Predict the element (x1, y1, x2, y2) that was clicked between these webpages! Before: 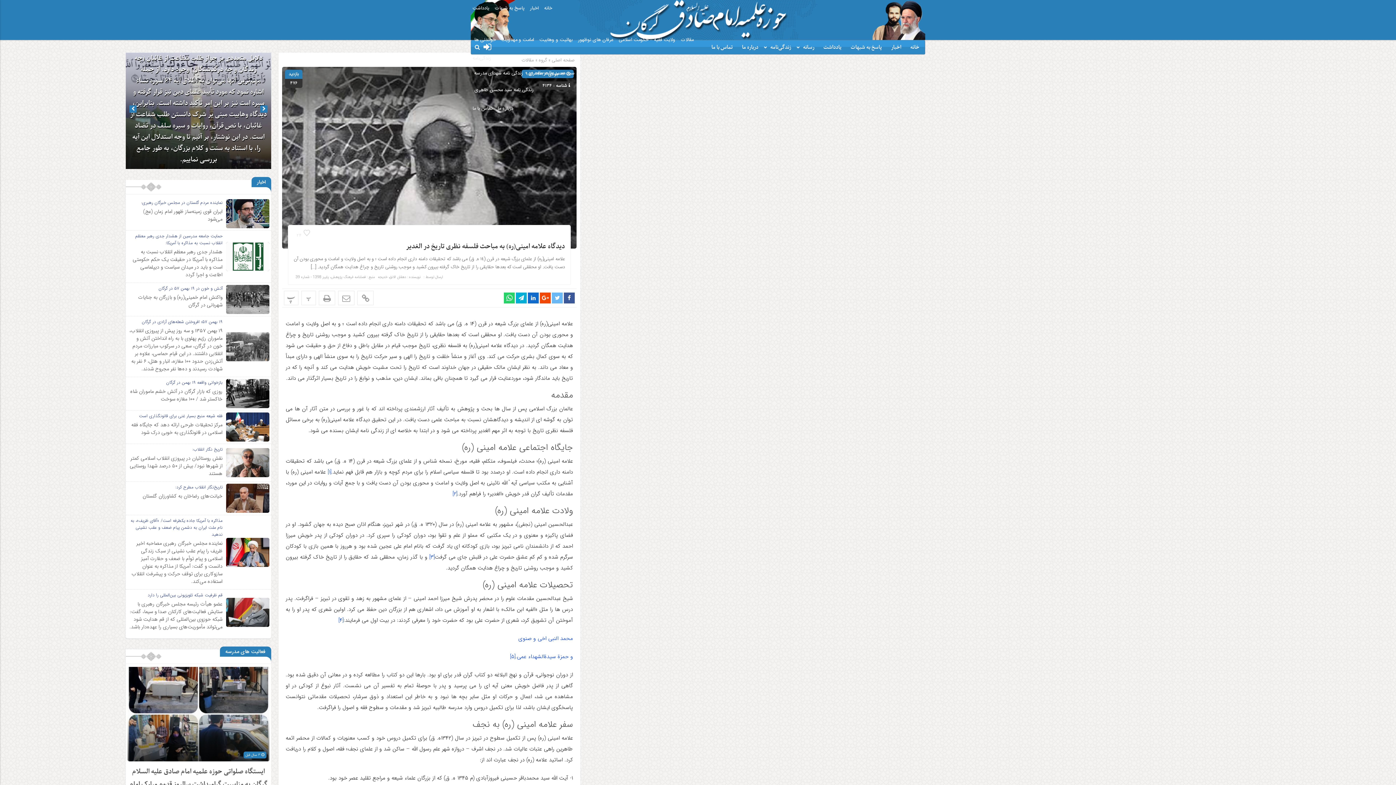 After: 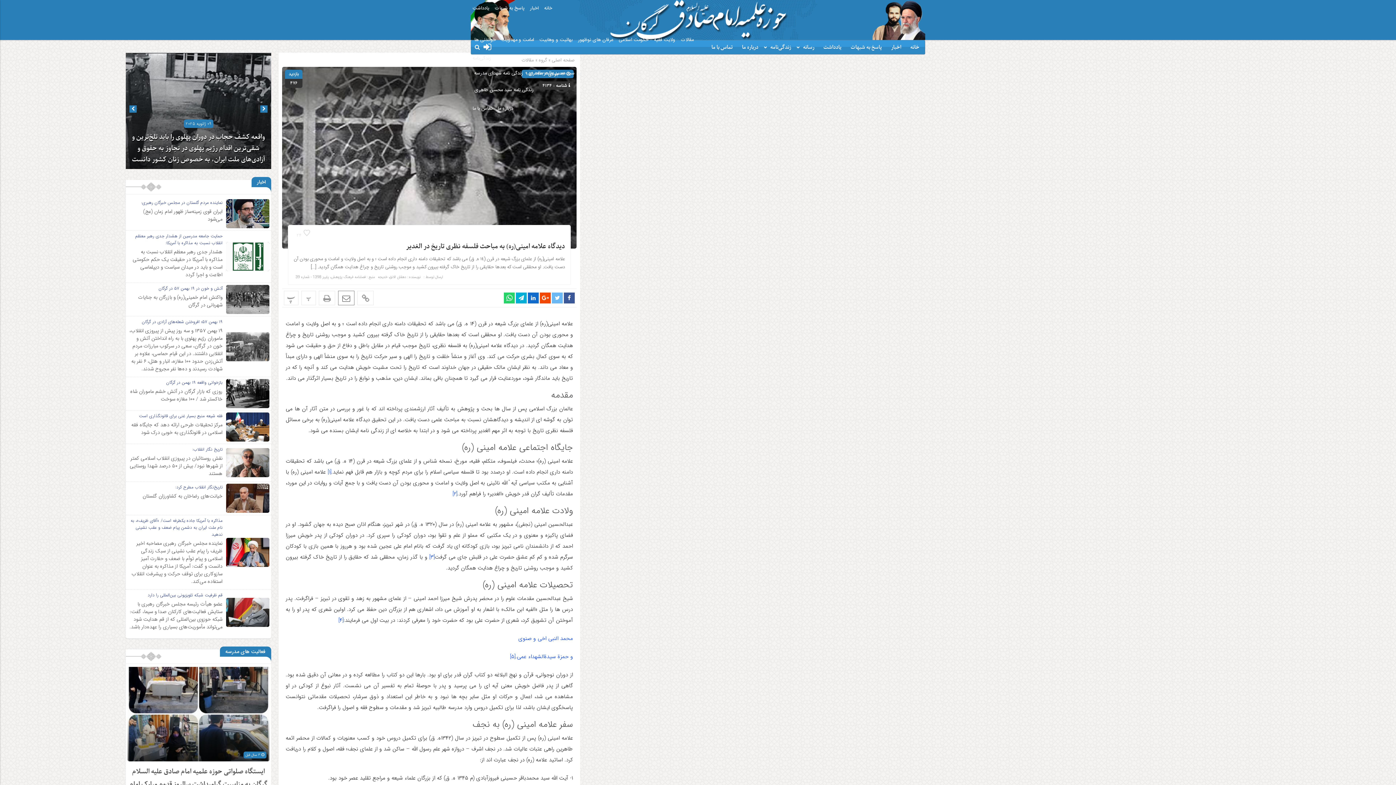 Action: bbox: (338, 290, 354, 305)